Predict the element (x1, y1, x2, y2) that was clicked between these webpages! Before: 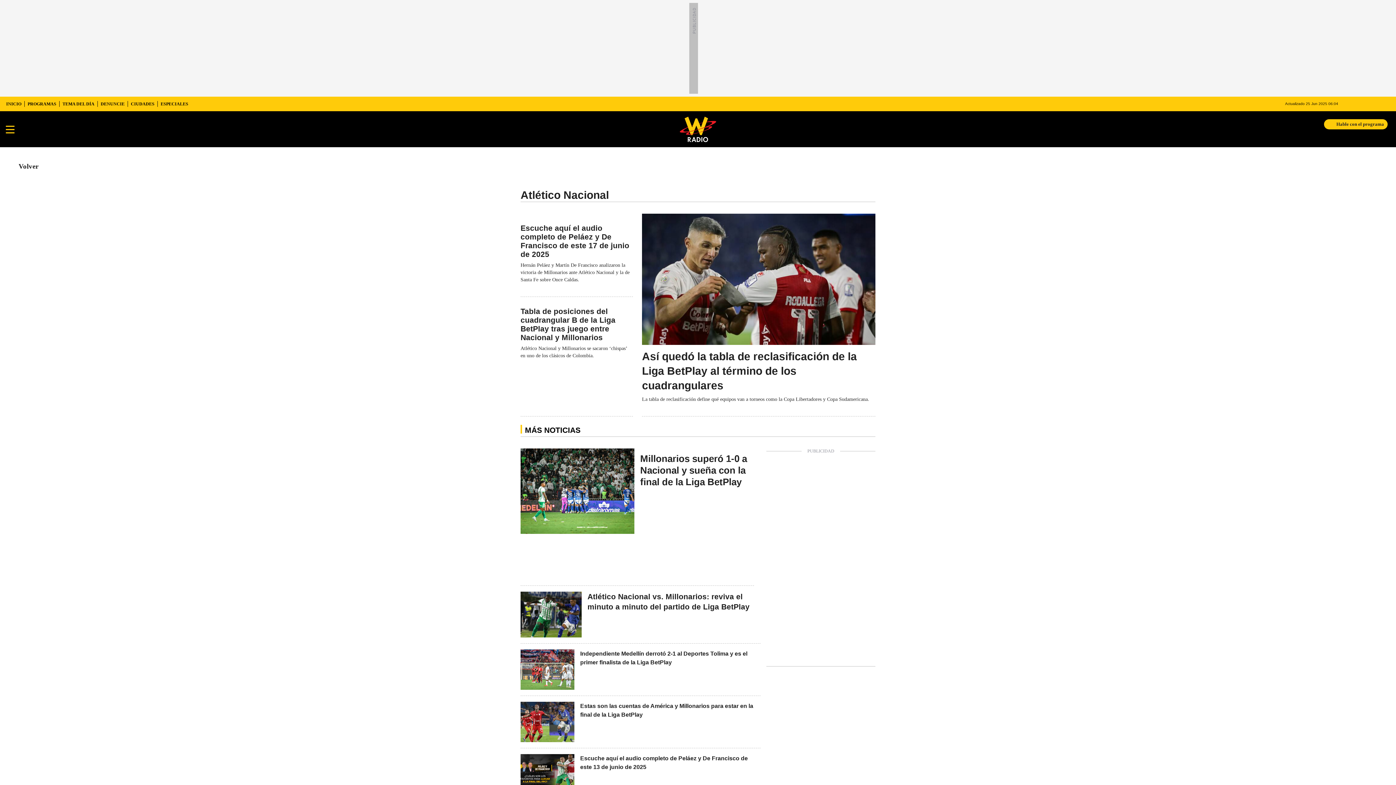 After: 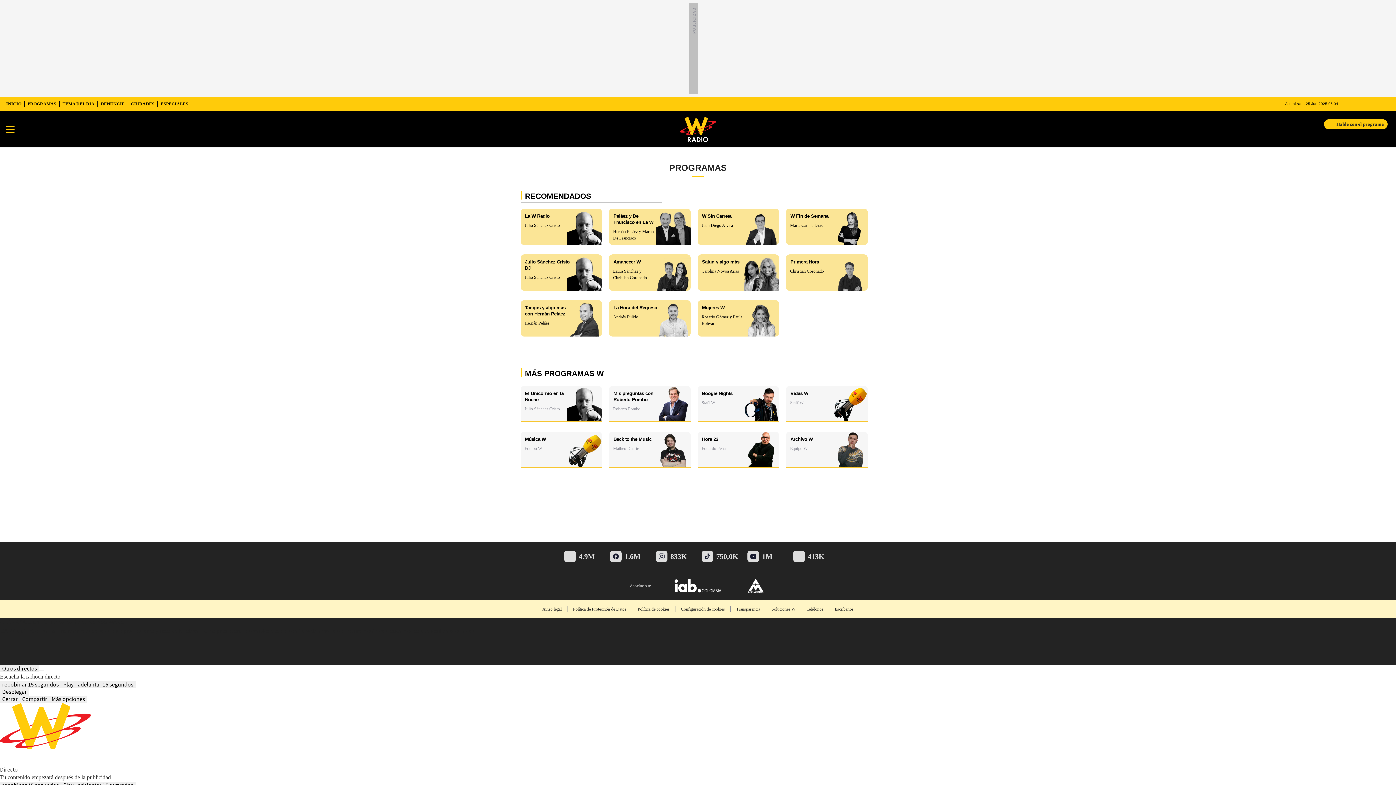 Action: bbox: (24, 96, 59, 111) label: PROGRAMAS